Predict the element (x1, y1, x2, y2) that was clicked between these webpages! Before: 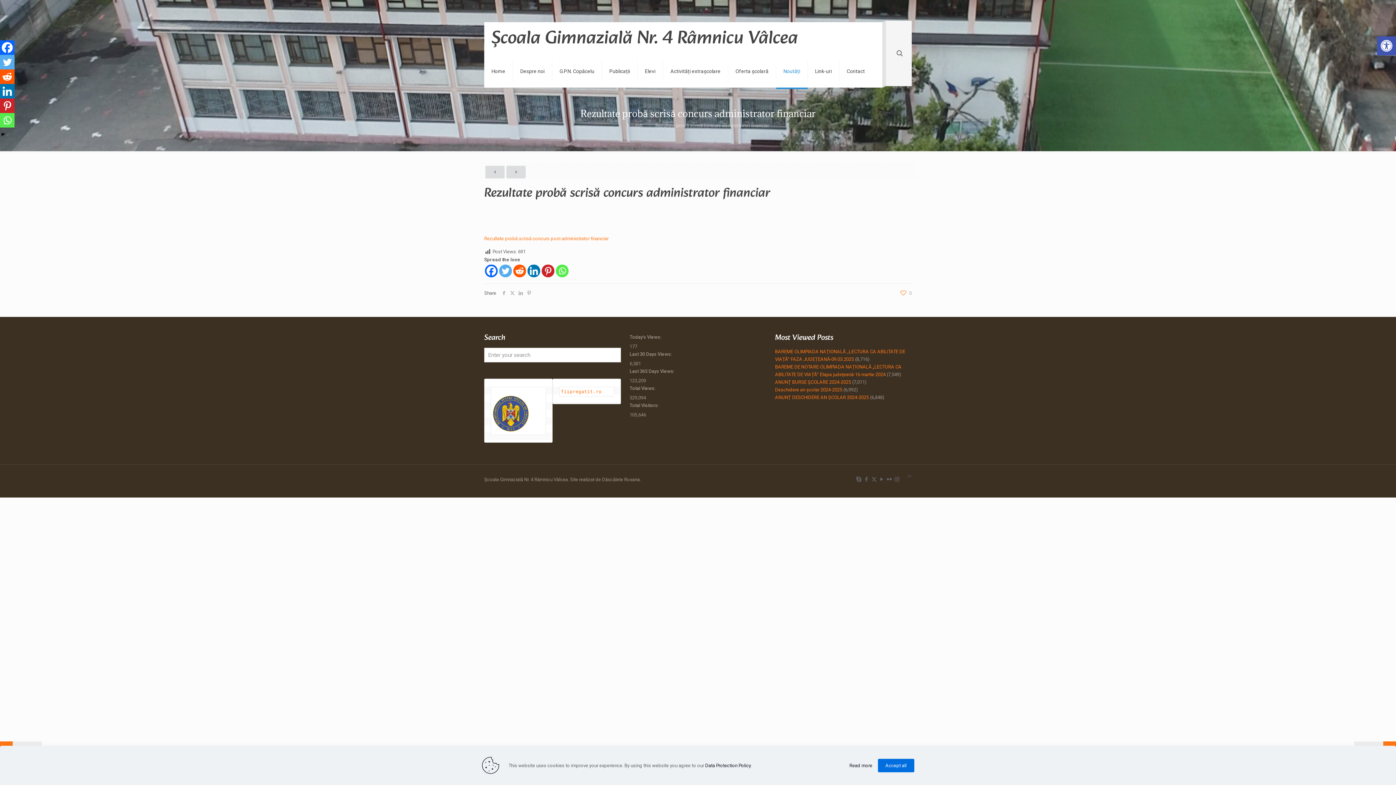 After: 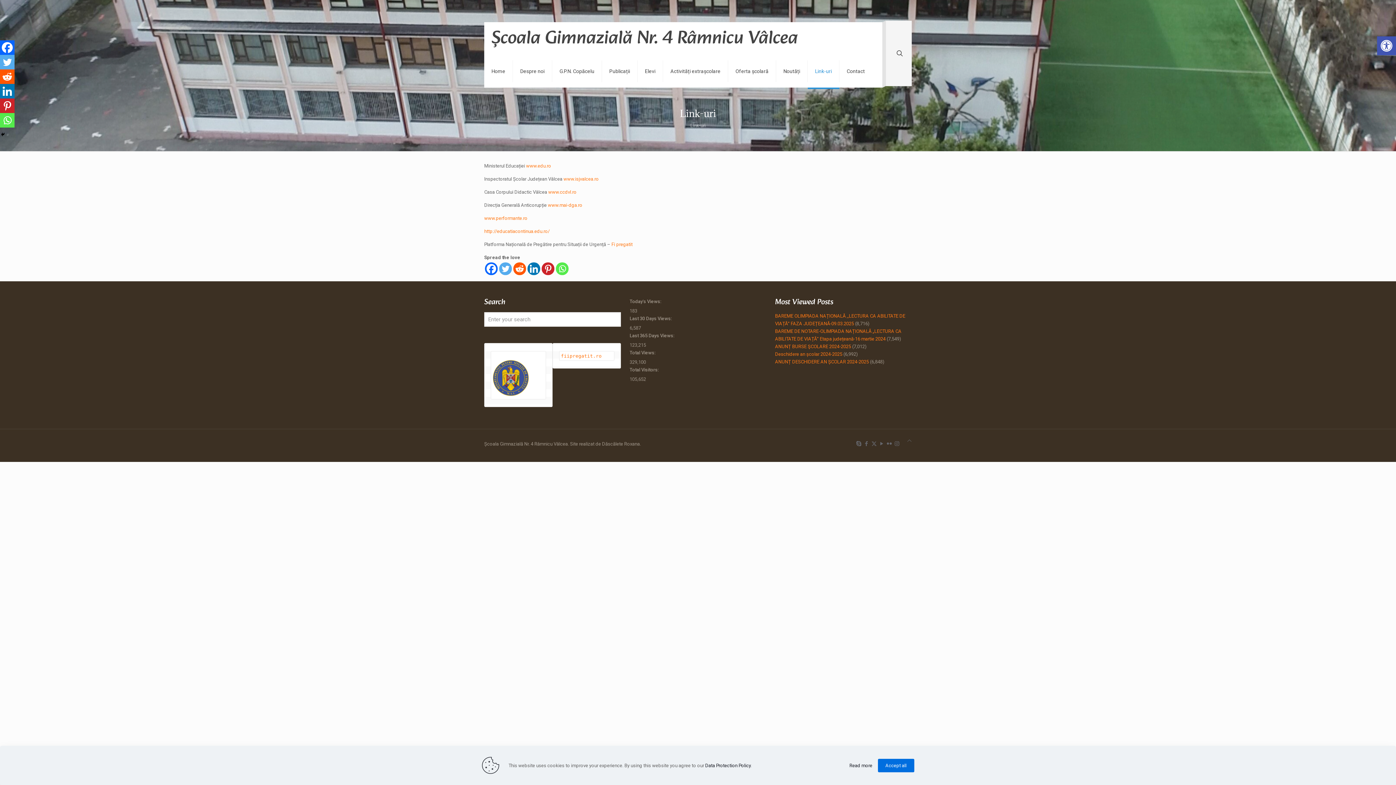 Action: label: Link-uri bbox: (808, 54, 839, 87)